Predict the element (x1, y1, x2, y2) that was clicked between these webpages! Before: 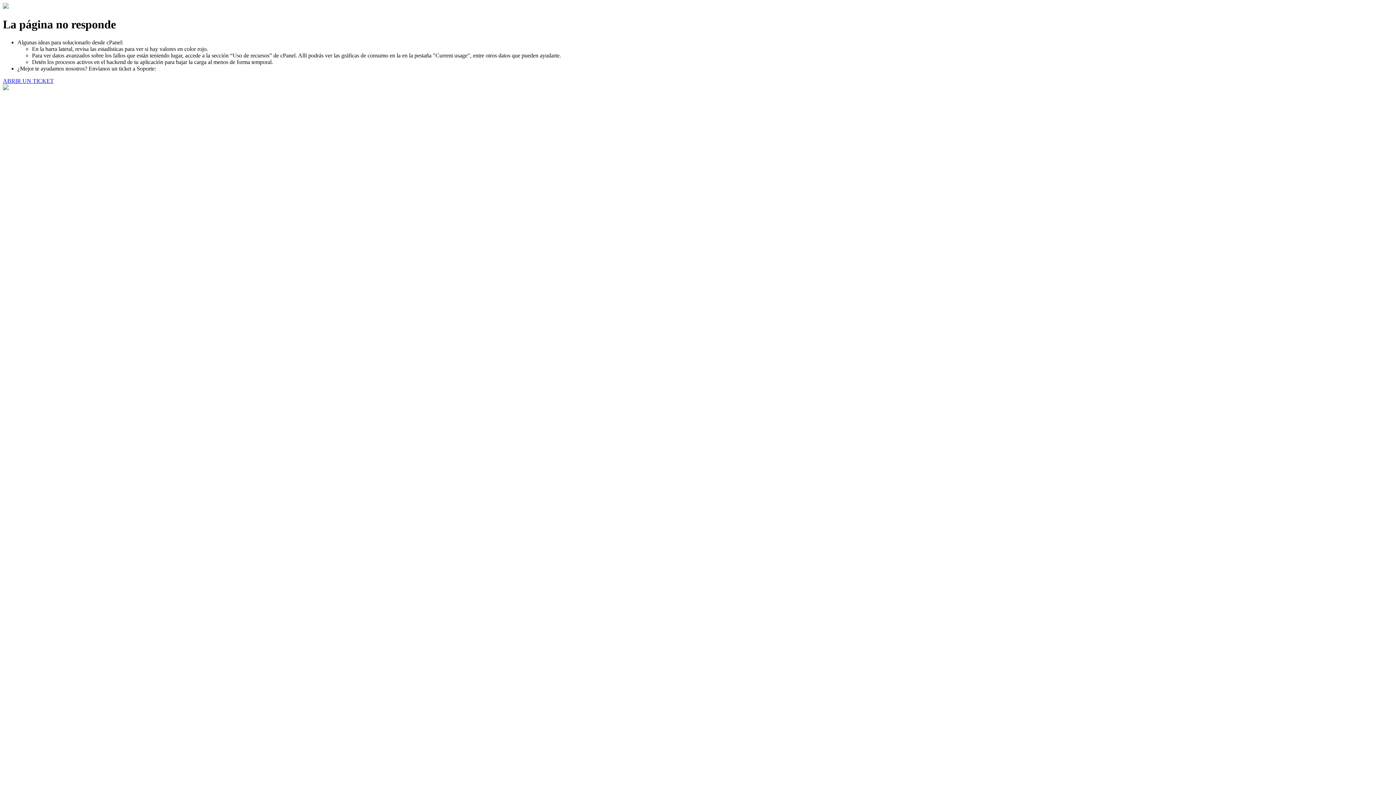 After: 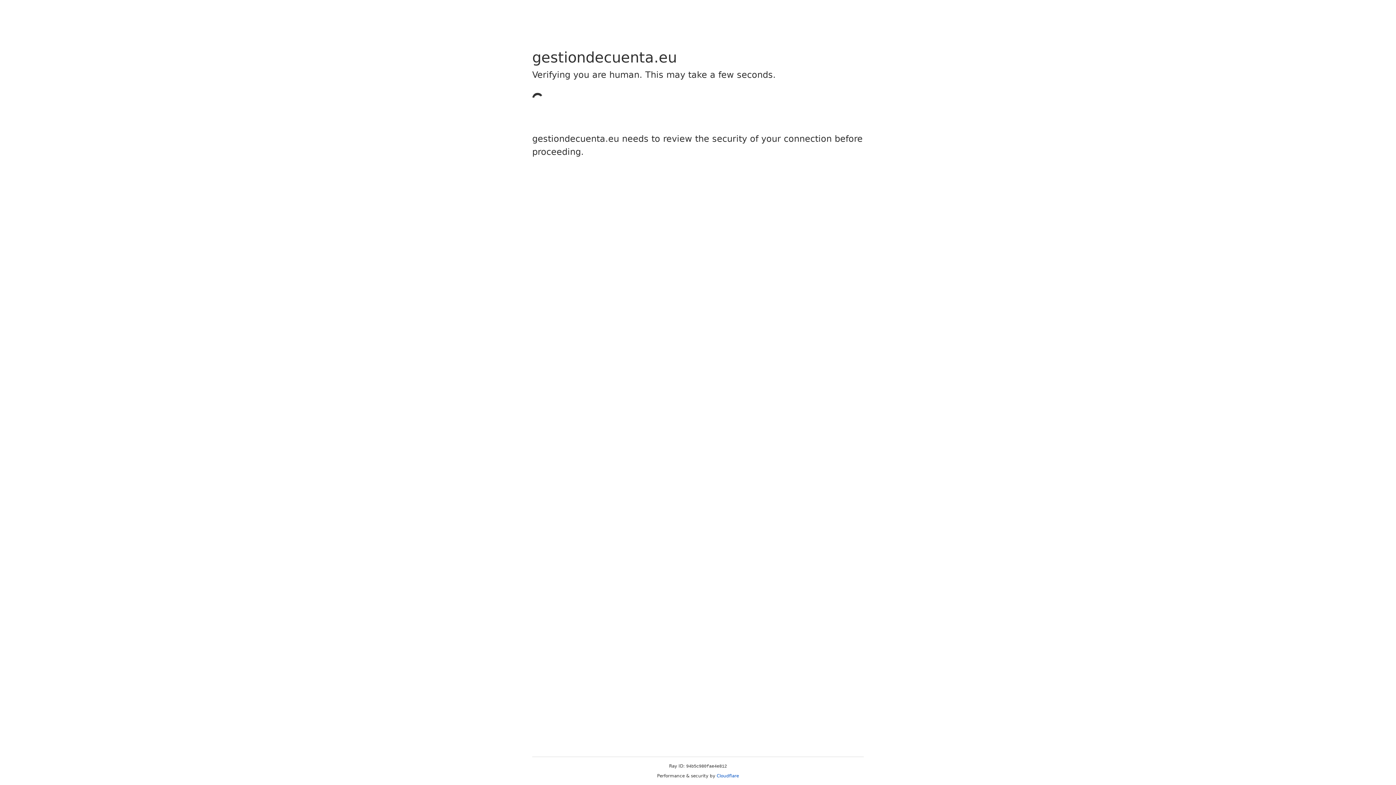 Action: bbox: (2, 77, 53, 83) label: ABRIR UN TICKET